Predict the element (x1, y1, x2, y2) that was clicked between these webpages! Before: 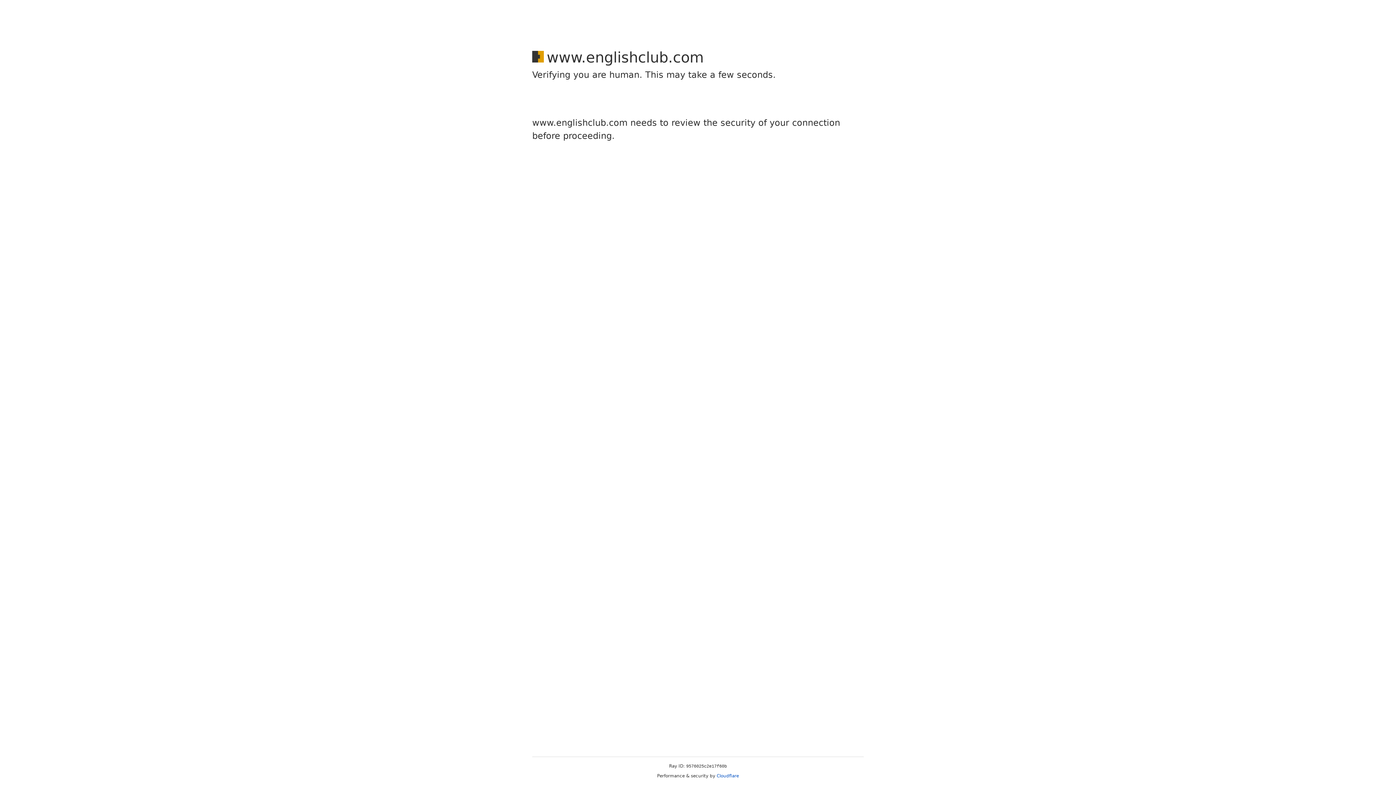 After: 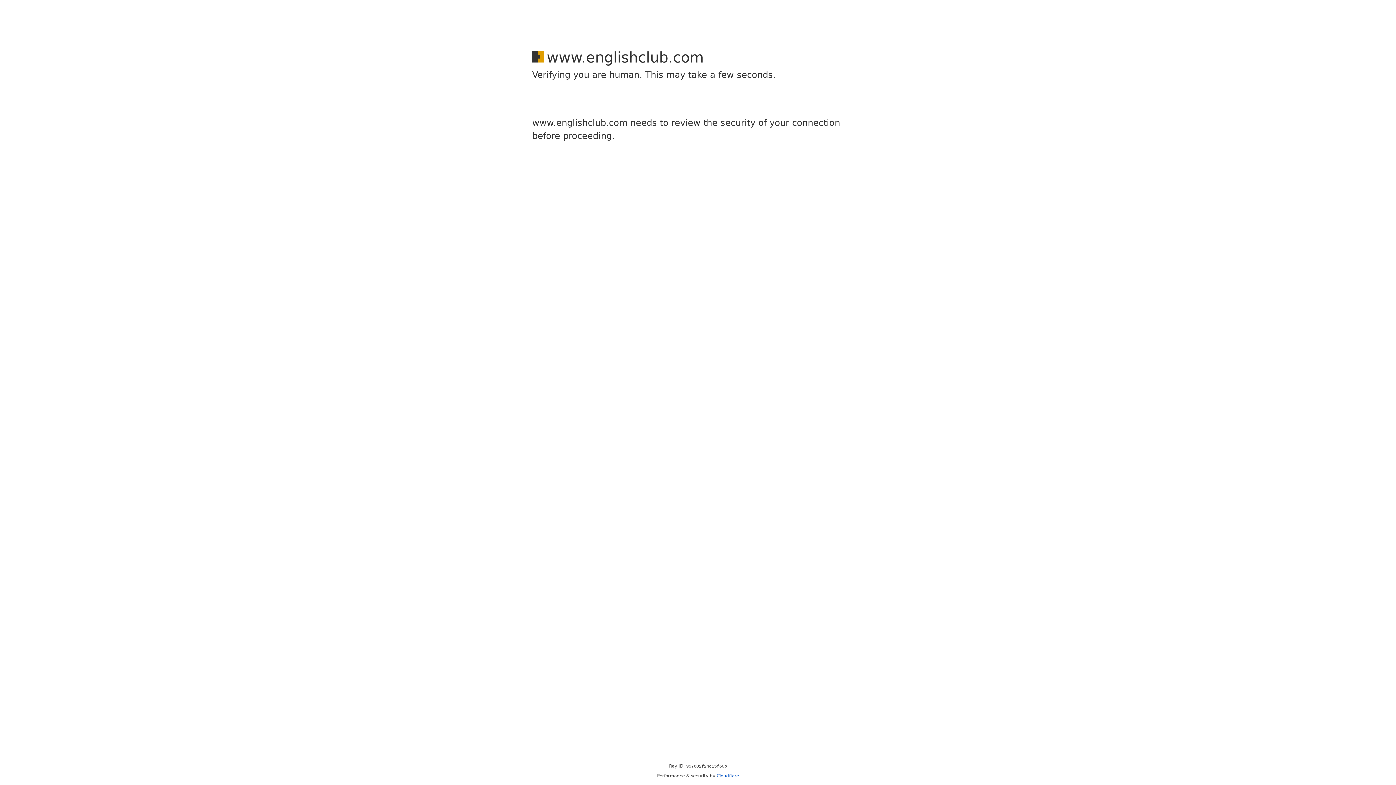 Action: label: Cloudflare bbox: (716, 773, 739, 778)